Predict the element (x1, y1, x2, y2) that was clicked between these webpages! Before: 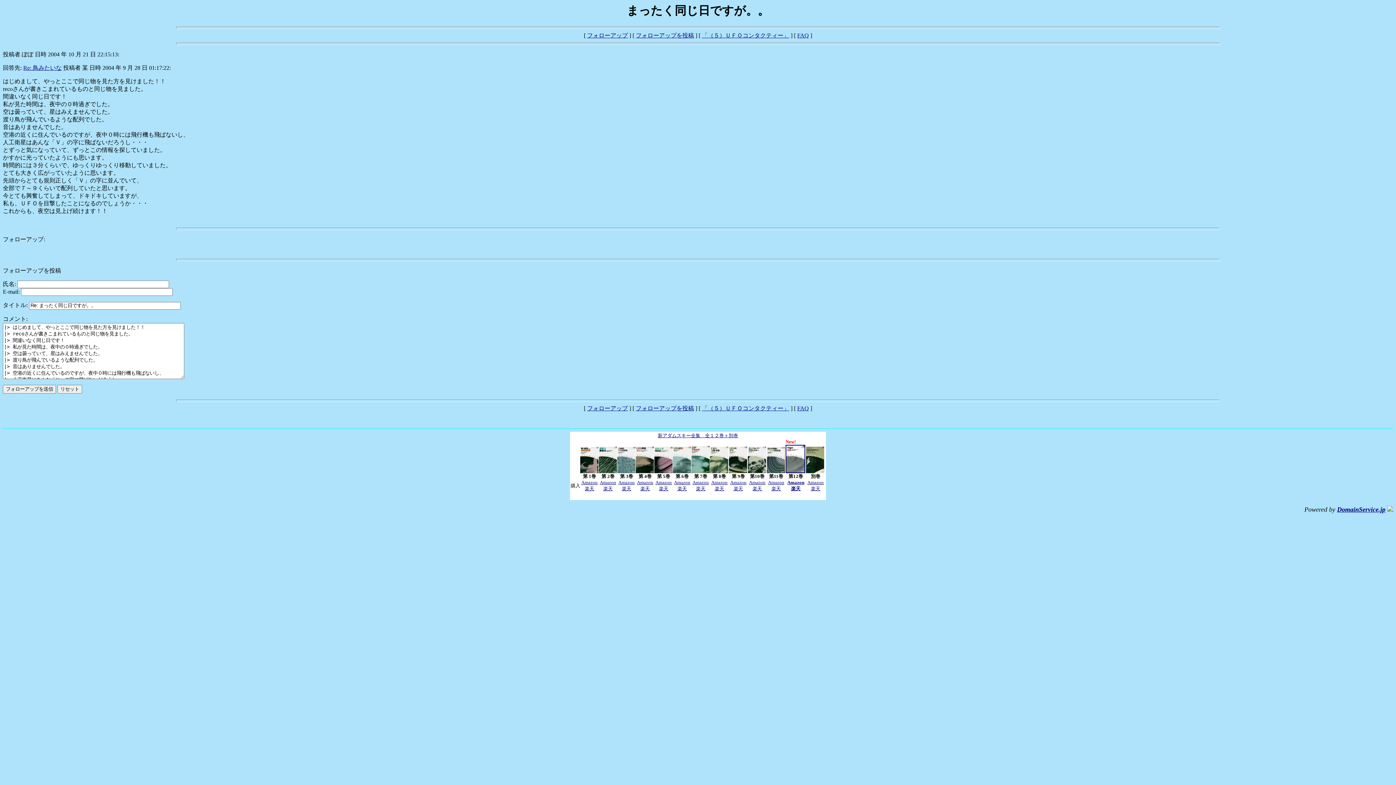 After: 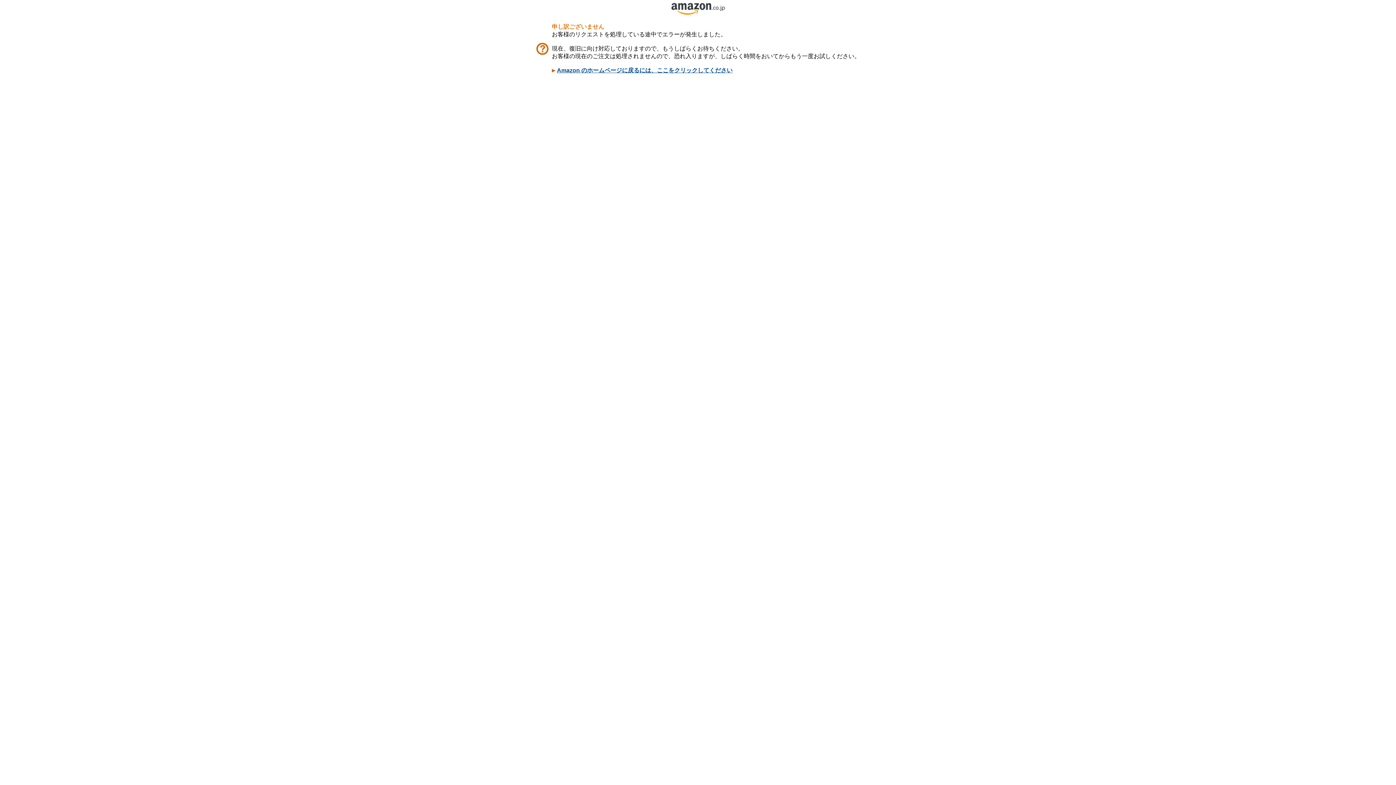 Action: bbox: (749, 479, 765, 485) label: Amazon